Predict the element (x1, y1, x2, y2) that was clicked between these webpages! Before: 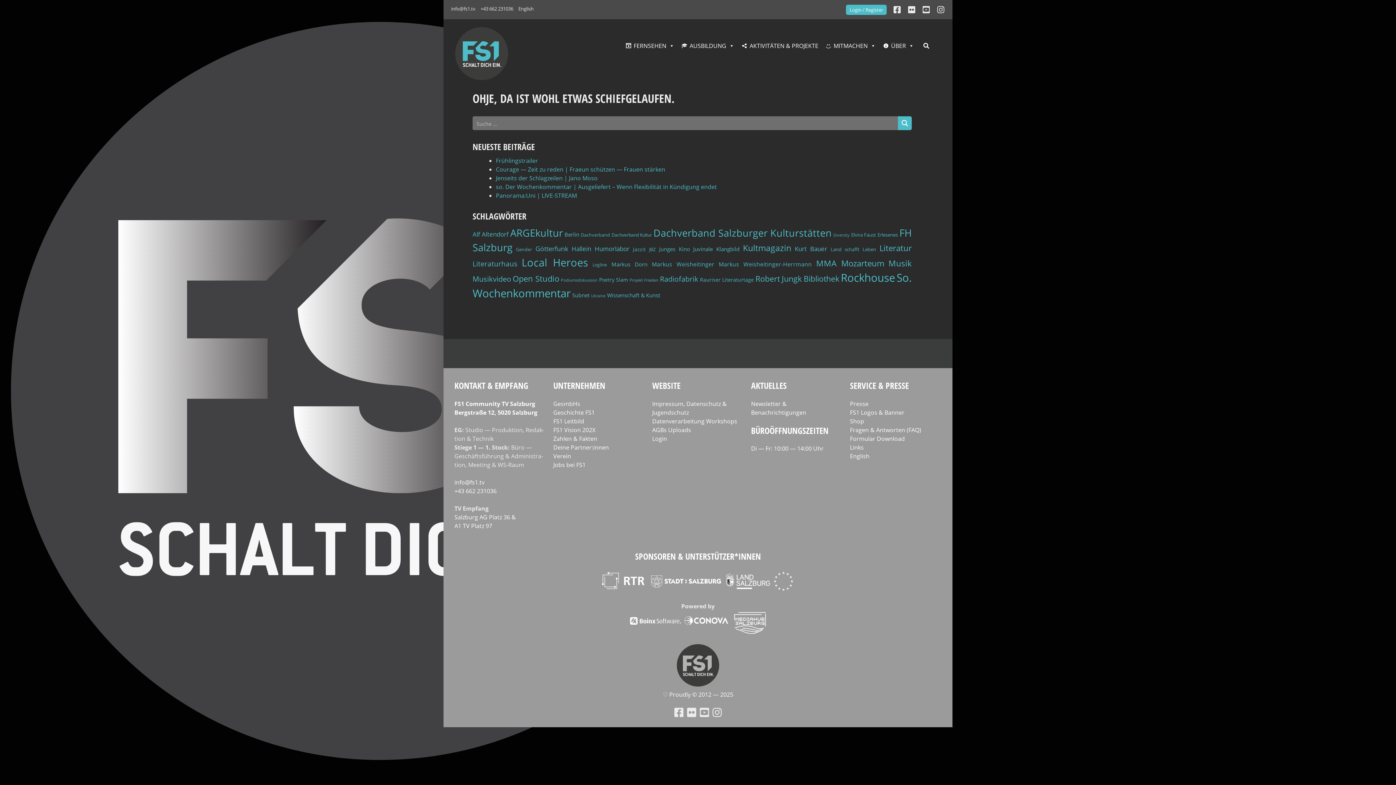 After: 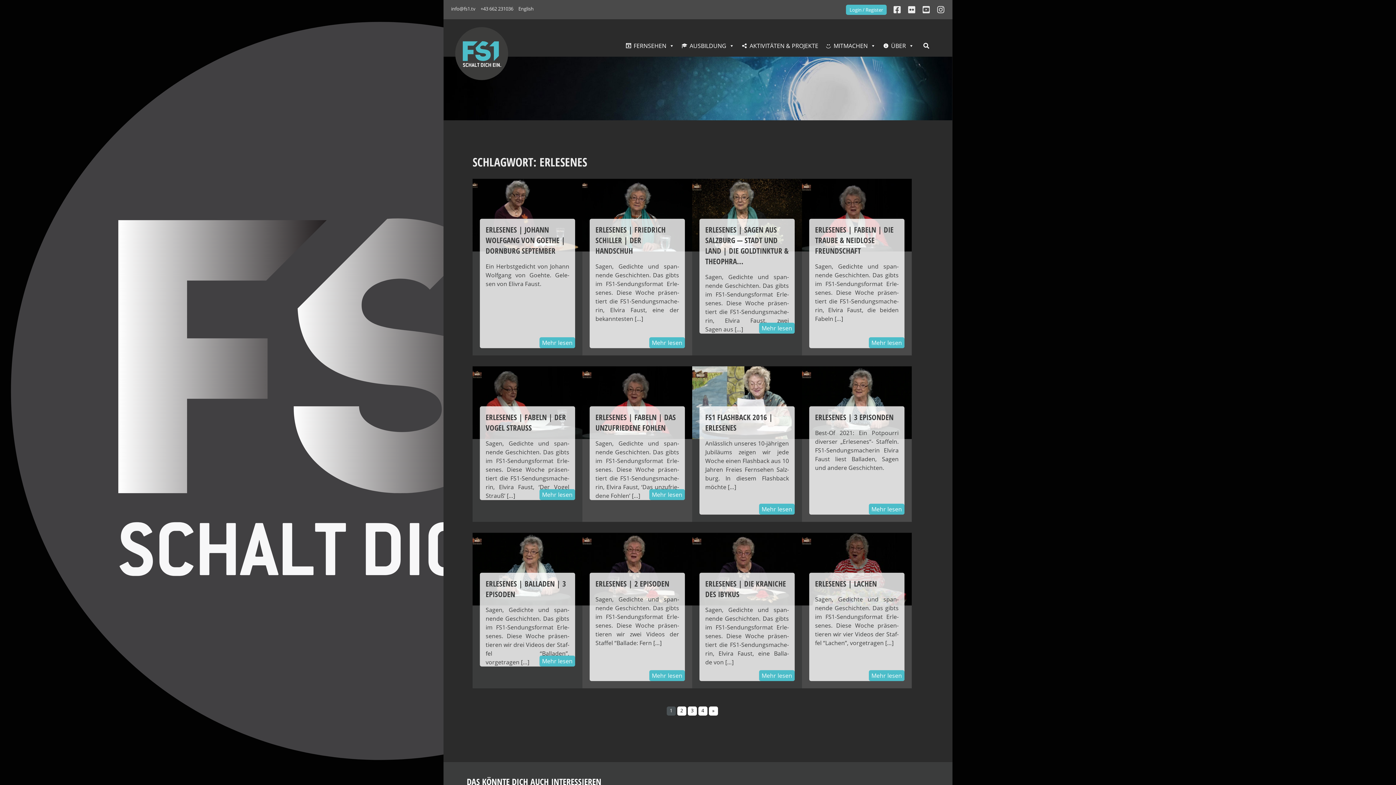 Action: bbox: (877, 231, 898, 238) label: Erlesenes (41 Einträge)